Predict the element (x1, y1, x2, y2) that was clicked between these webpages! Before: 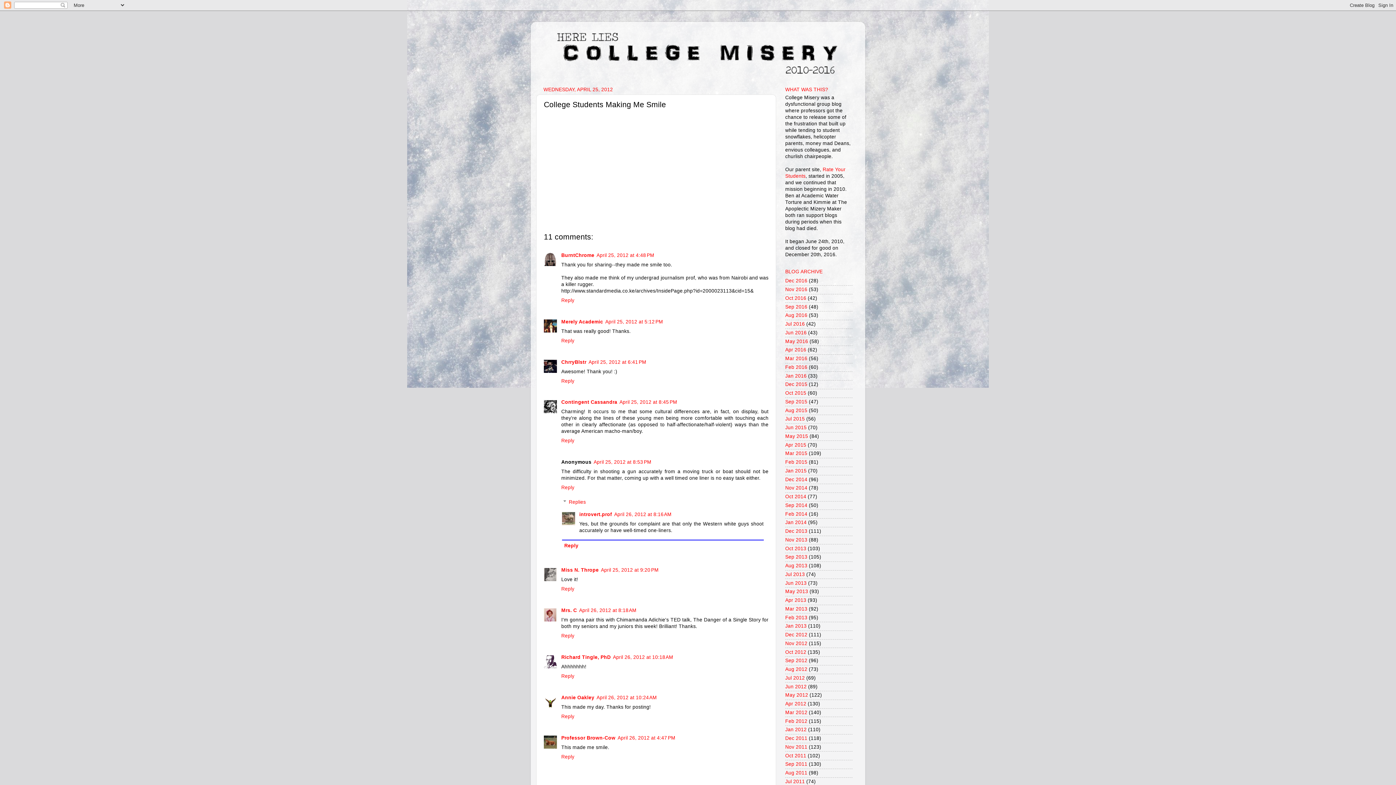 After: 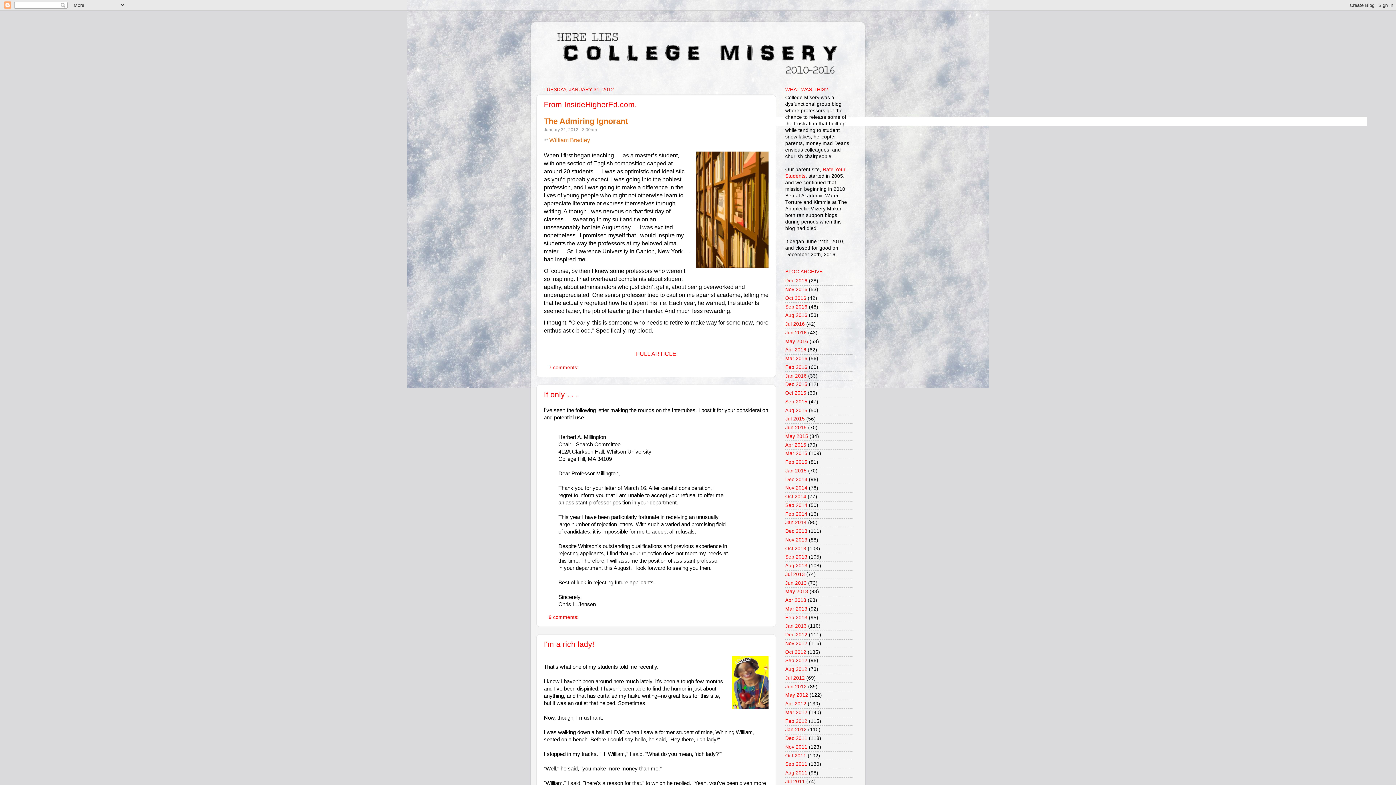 Action: label: Jan 2012 bbox: (785, 727, 806, 732)